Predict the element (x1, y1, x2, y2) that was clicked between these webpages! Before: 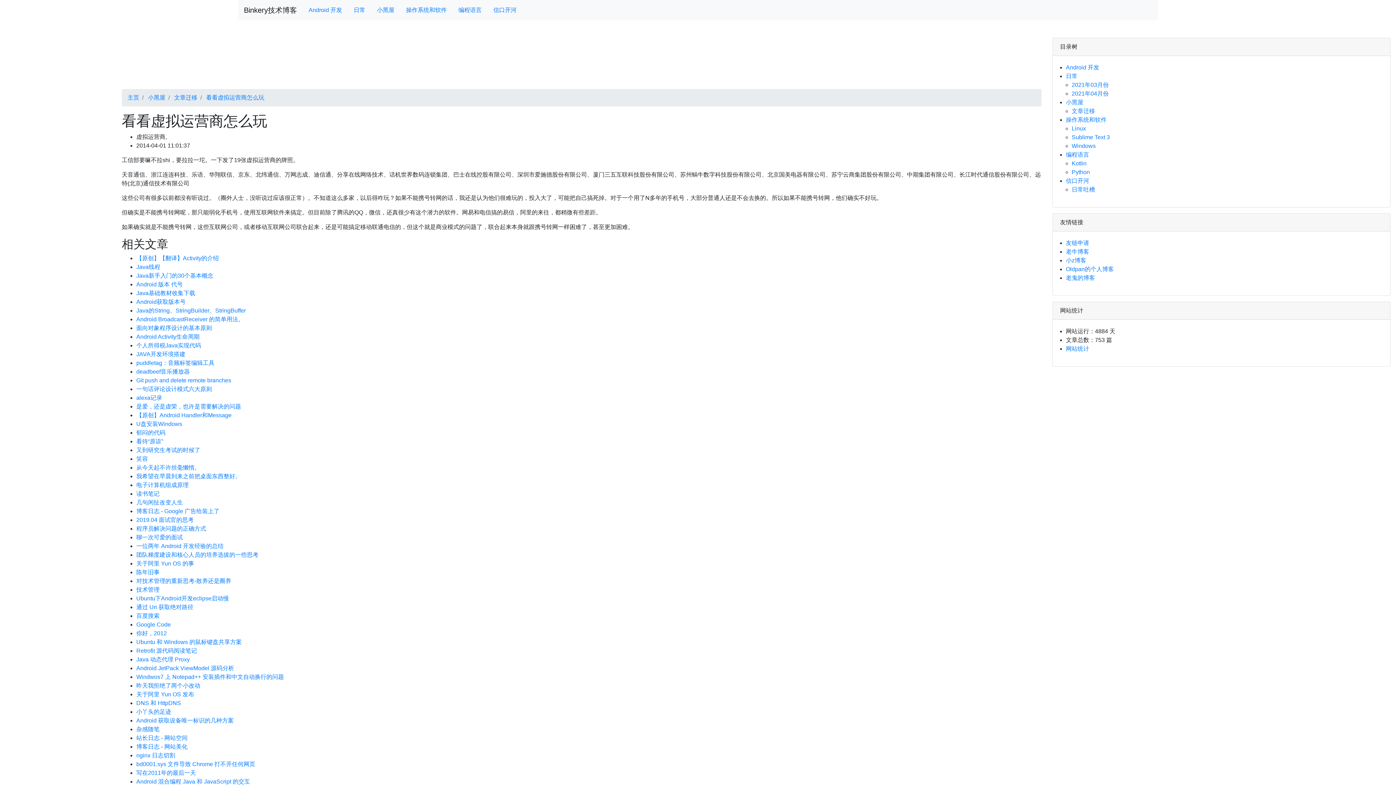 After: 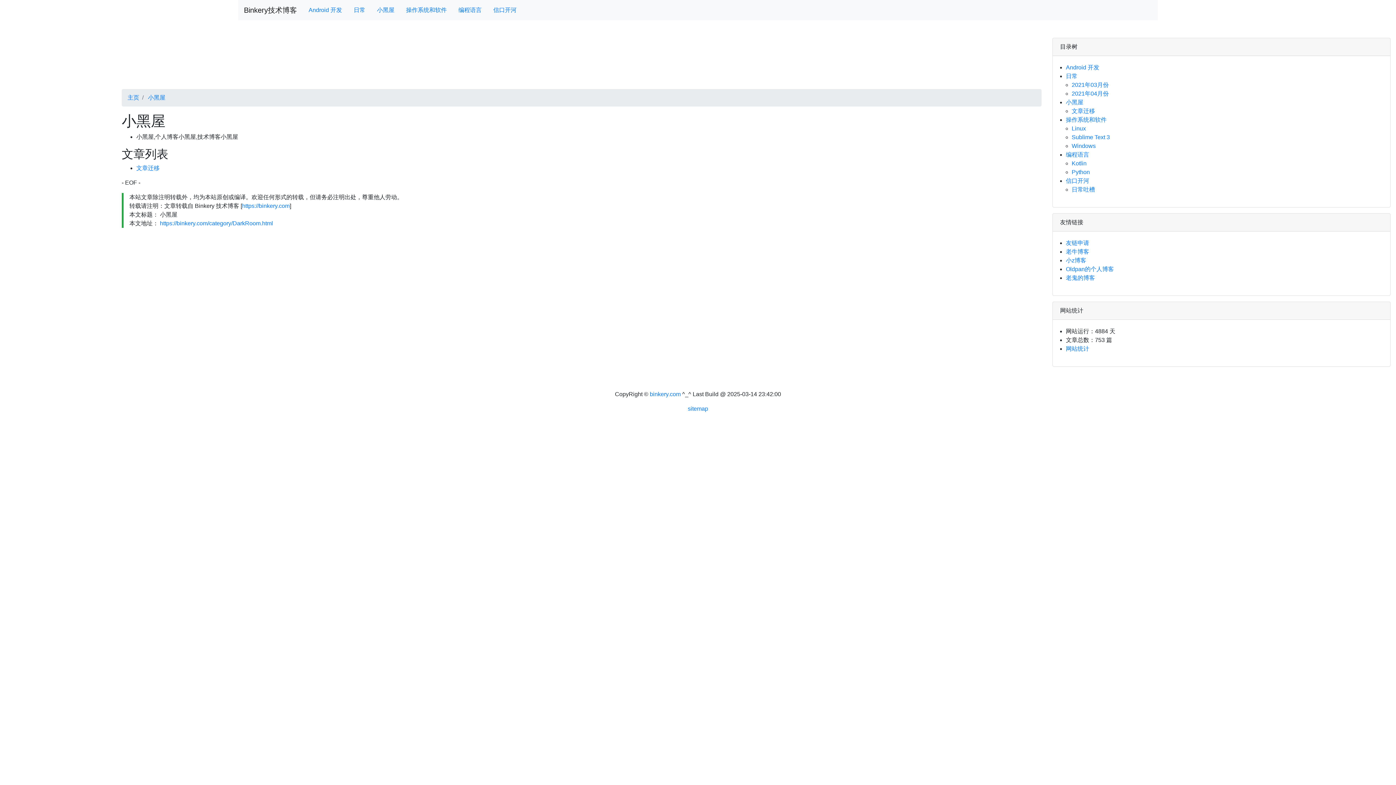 Action: bbox: (1066, 99, 1083, 105) label: 小黑屋